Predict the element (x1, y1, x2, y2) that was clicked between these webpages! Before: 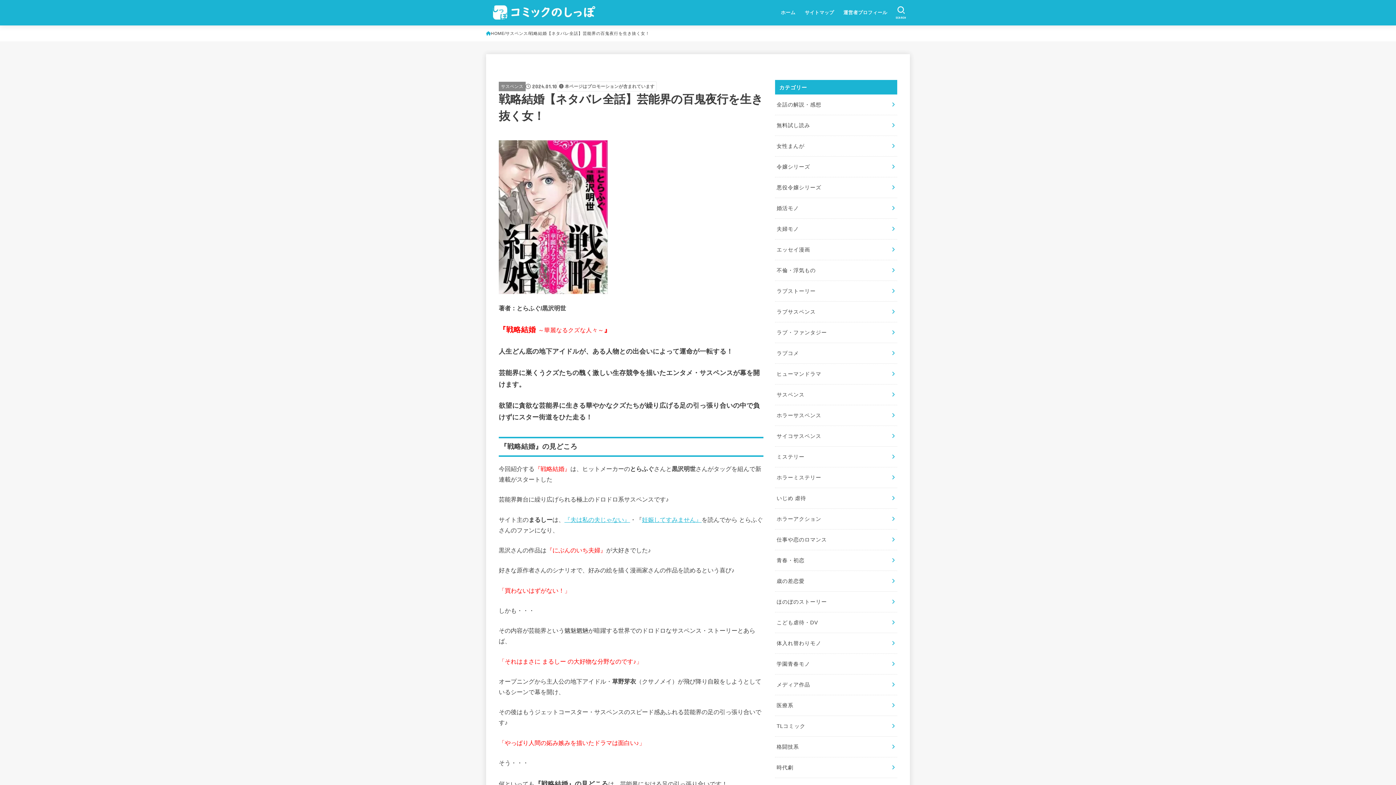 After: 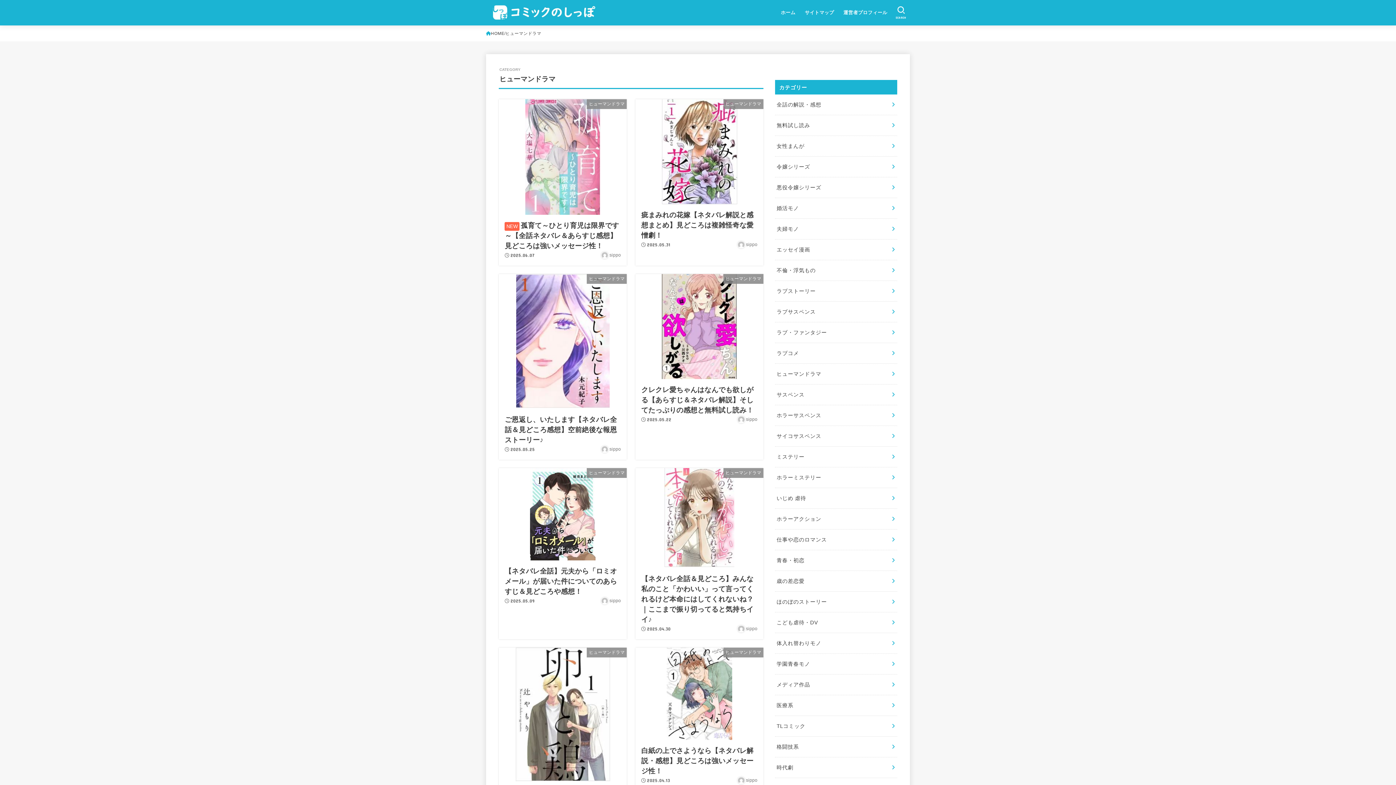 Action: bbox: (775, 364, 897, 384) label: ヒューマンドラマ